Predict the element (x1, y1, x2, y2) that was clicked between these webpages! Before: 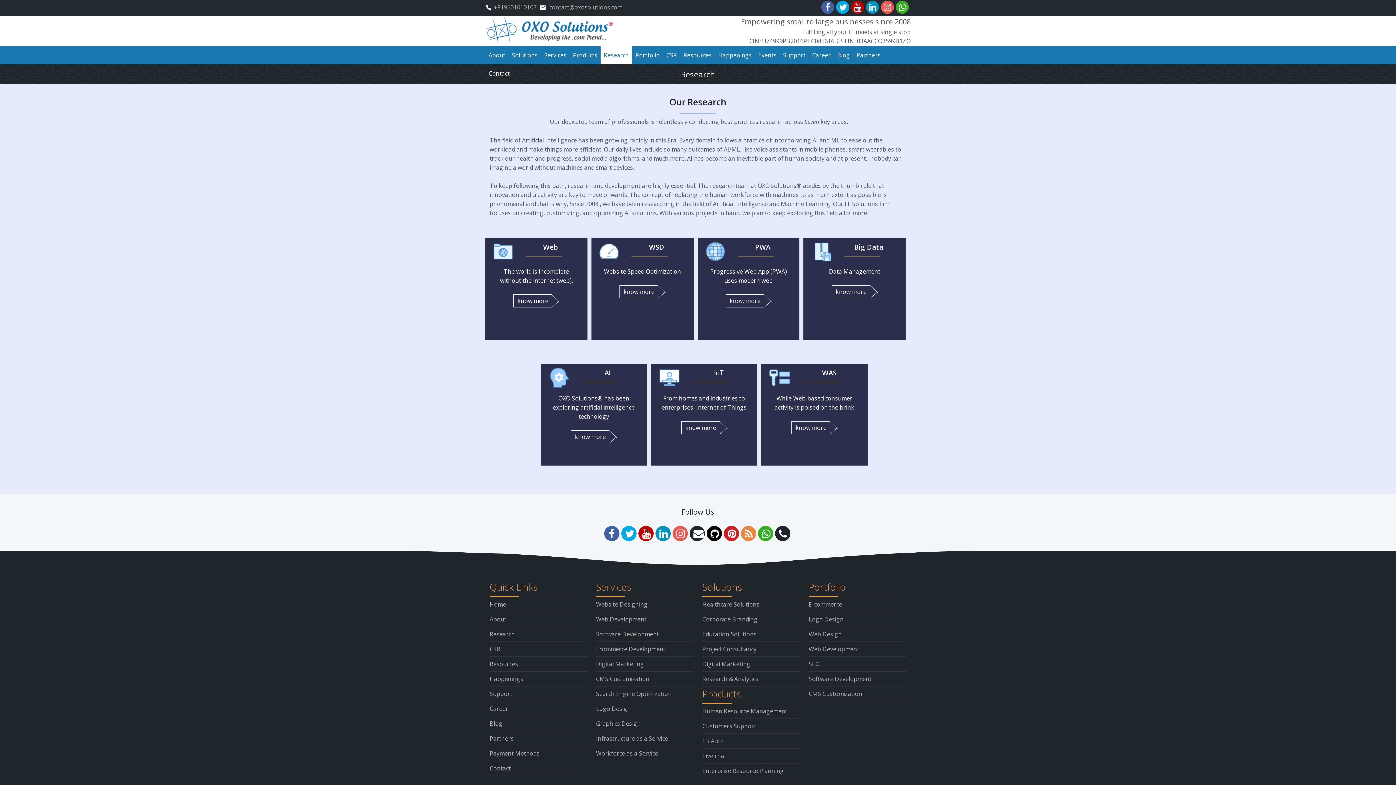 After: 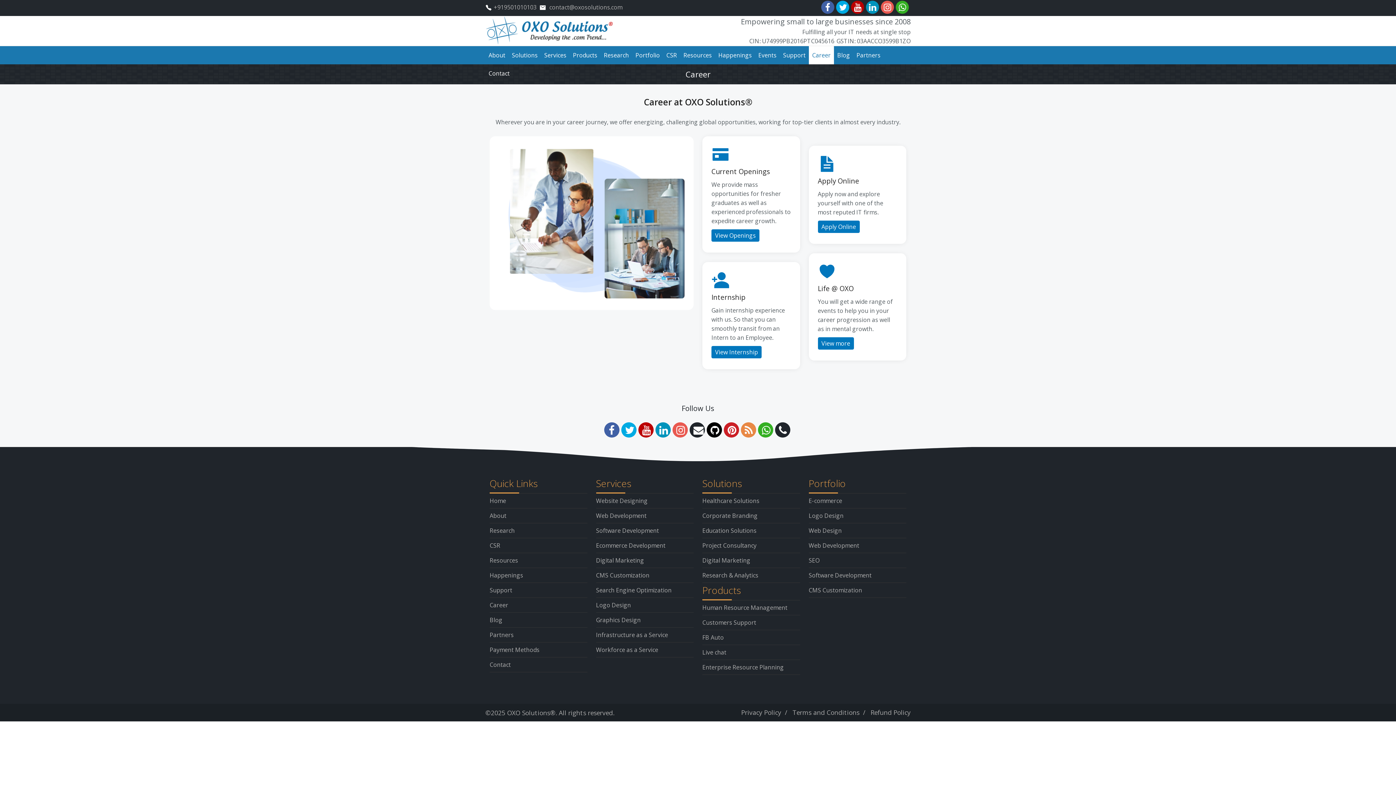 Action: label: Career bbox: (809, 46, 834, 64)